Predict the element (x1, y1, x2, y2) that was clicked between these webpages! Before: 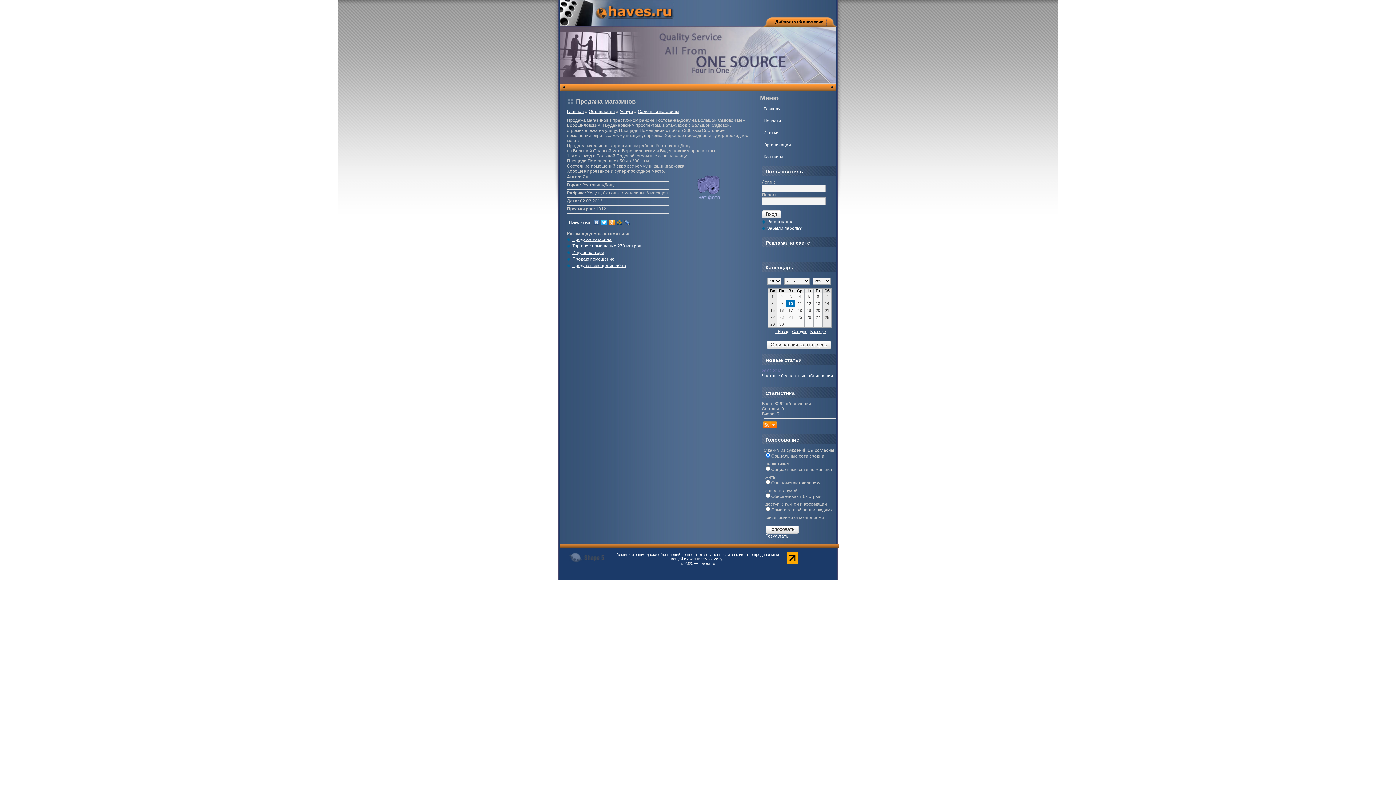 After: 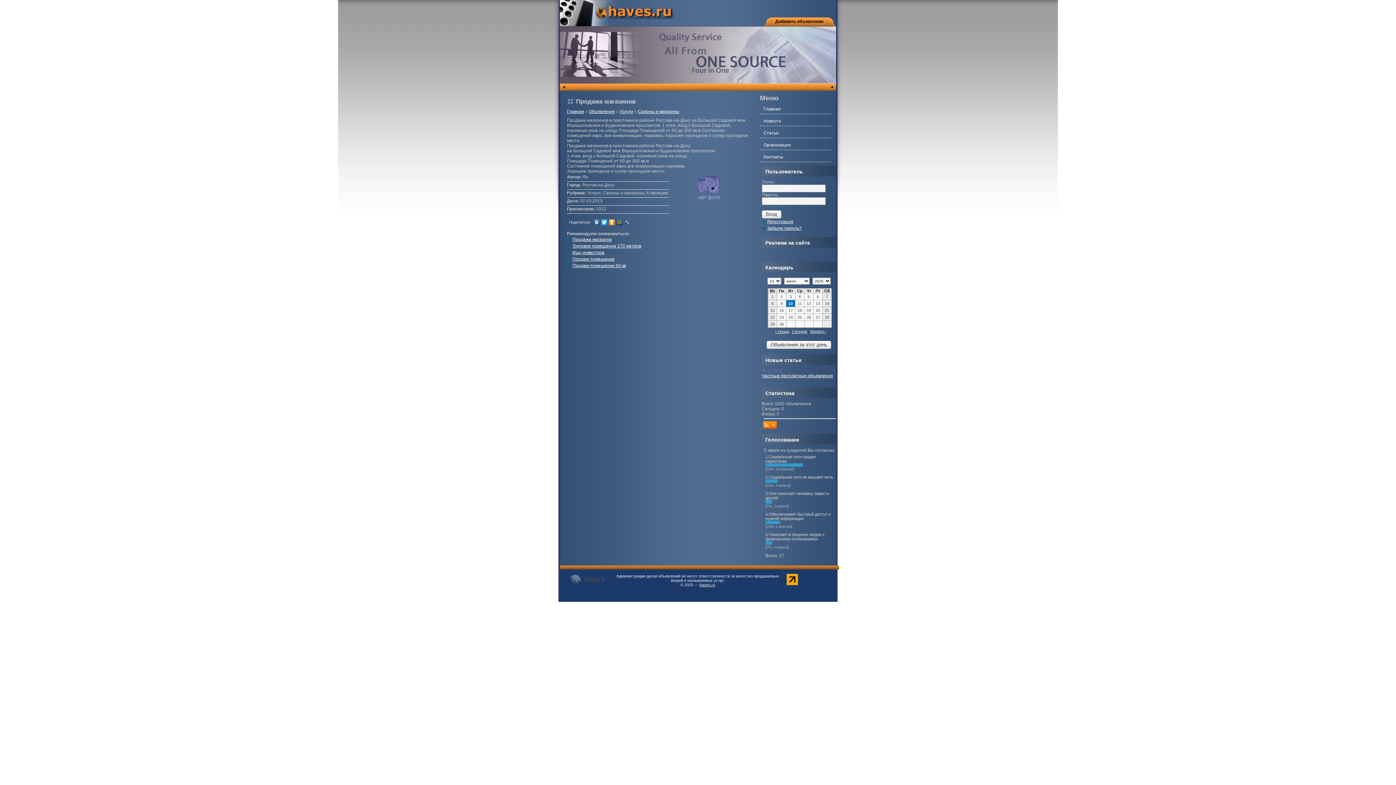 Action: bbox: (765, 533, 789, 538) label: Результаты